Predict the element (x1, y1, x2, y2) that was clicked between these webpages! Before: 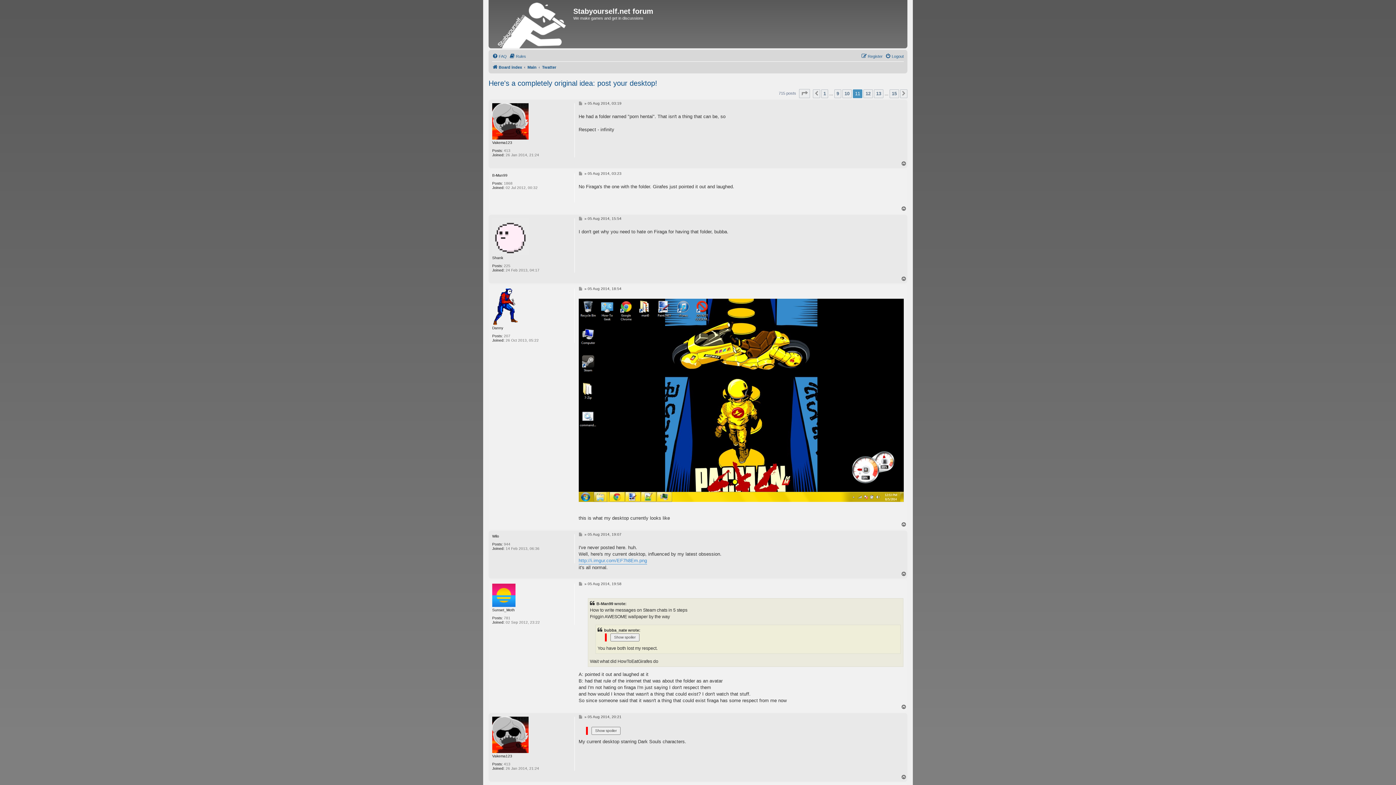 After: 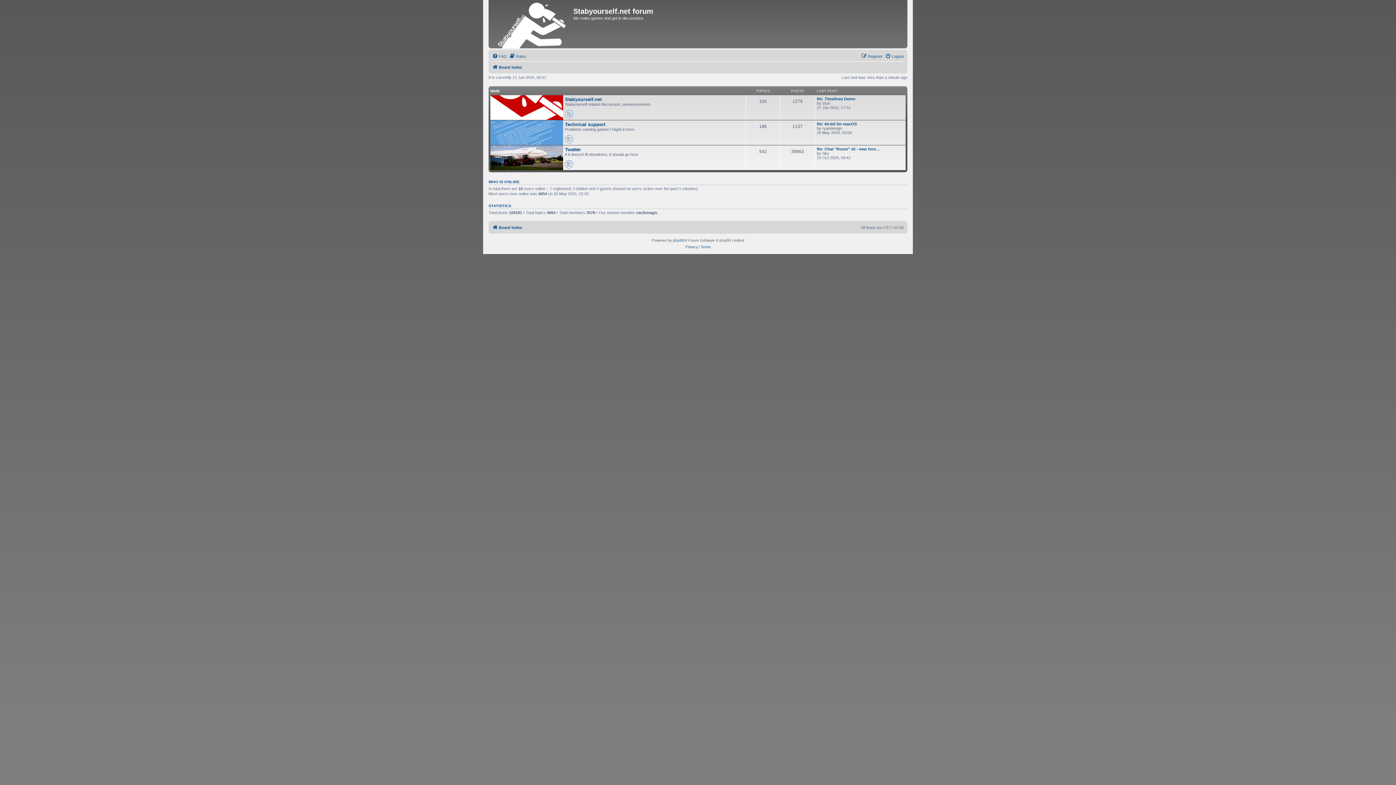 Action: bbox: (490, 1, 573, 46)